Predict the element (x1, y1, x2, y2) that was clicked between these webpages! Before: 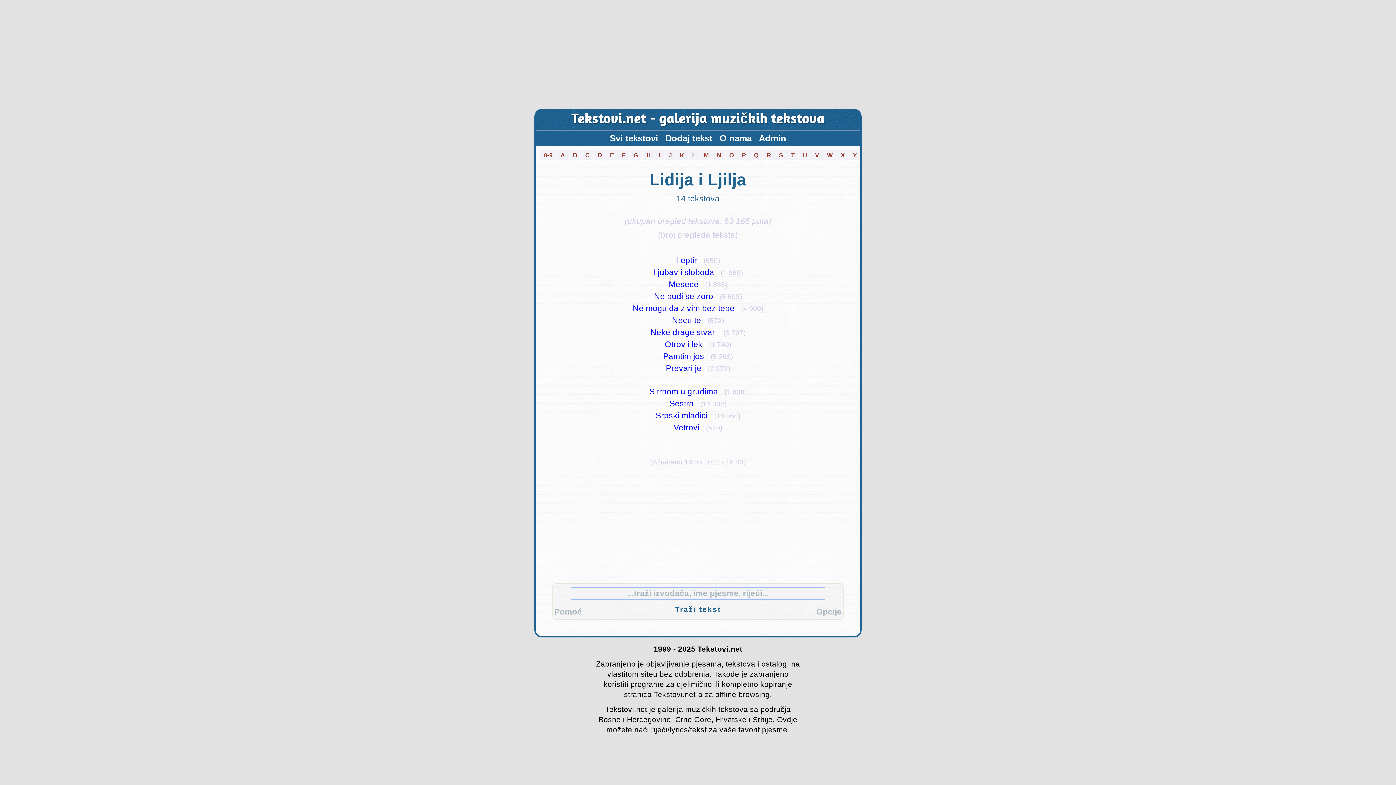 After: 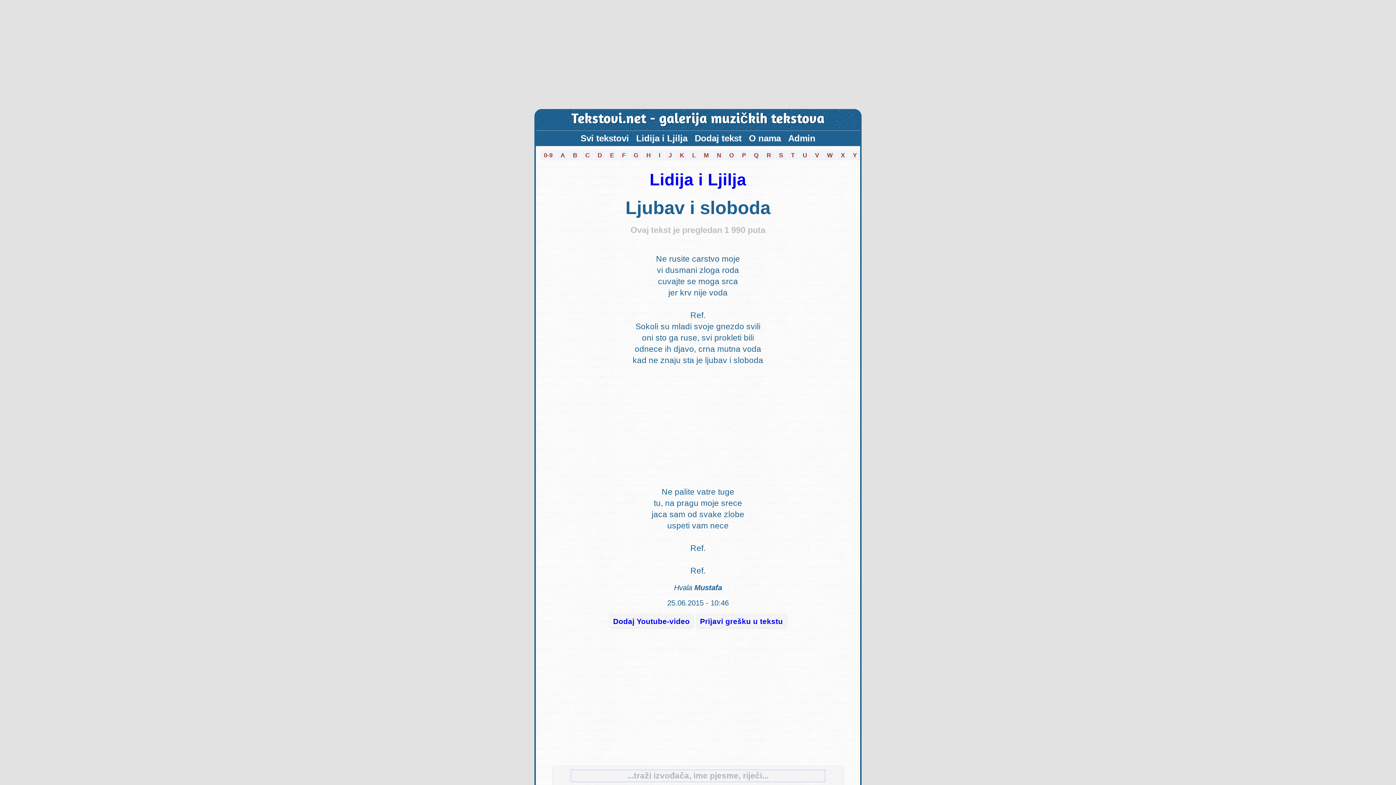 Action: label: Ljubav i sloboda bbox: (653, 268, 714, 277)